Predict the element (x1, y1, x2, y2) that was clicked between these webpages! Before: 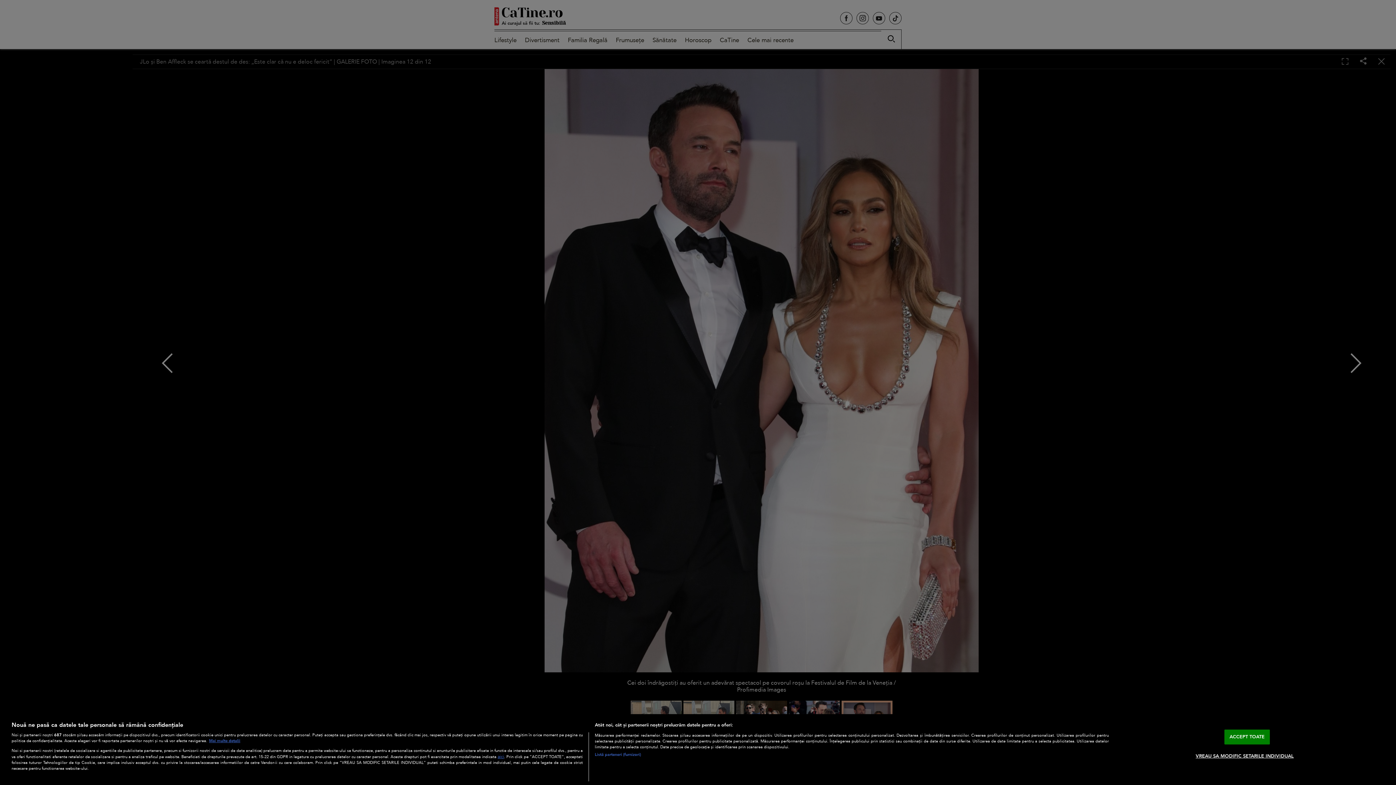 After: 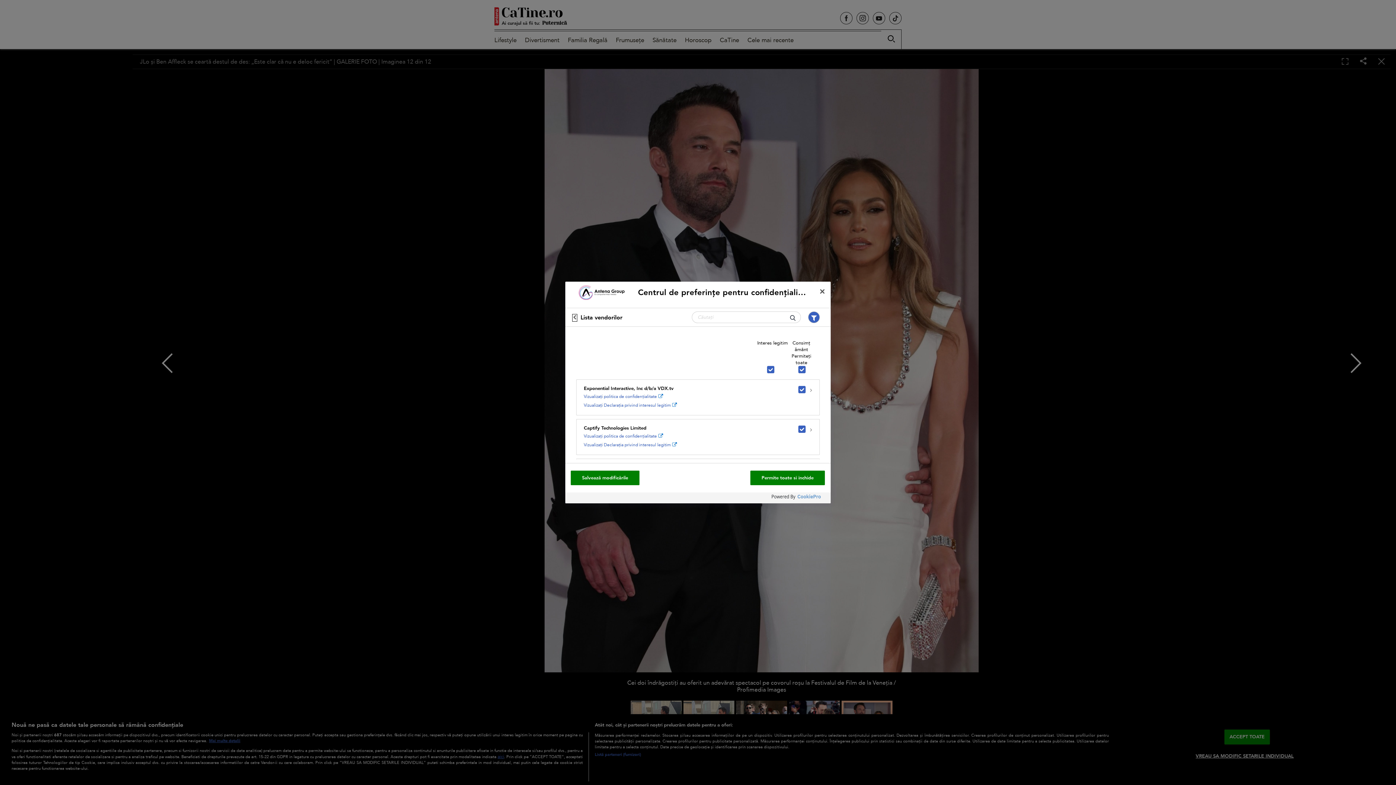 Action: bbox: (594, 752, 641, 758) label: Listă parteneri (furnizori)